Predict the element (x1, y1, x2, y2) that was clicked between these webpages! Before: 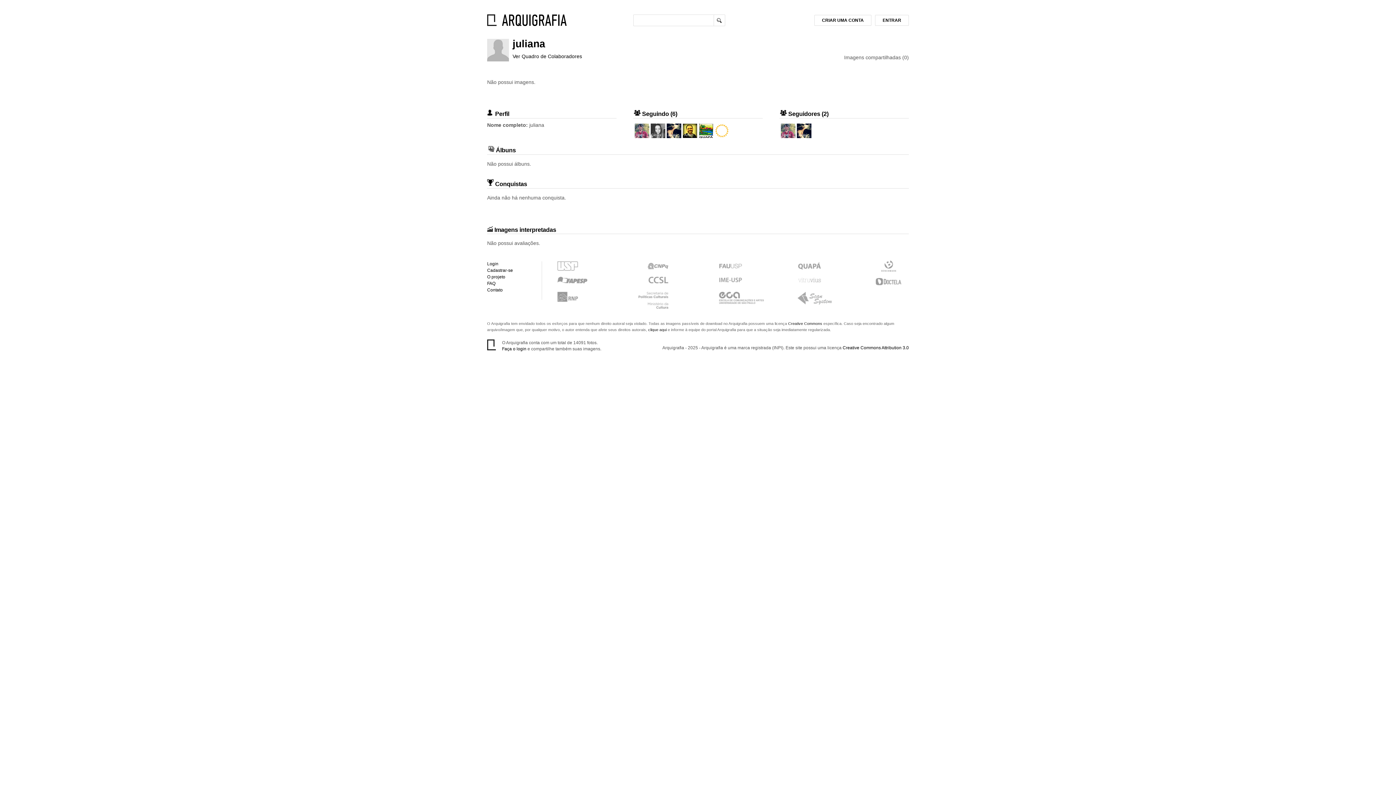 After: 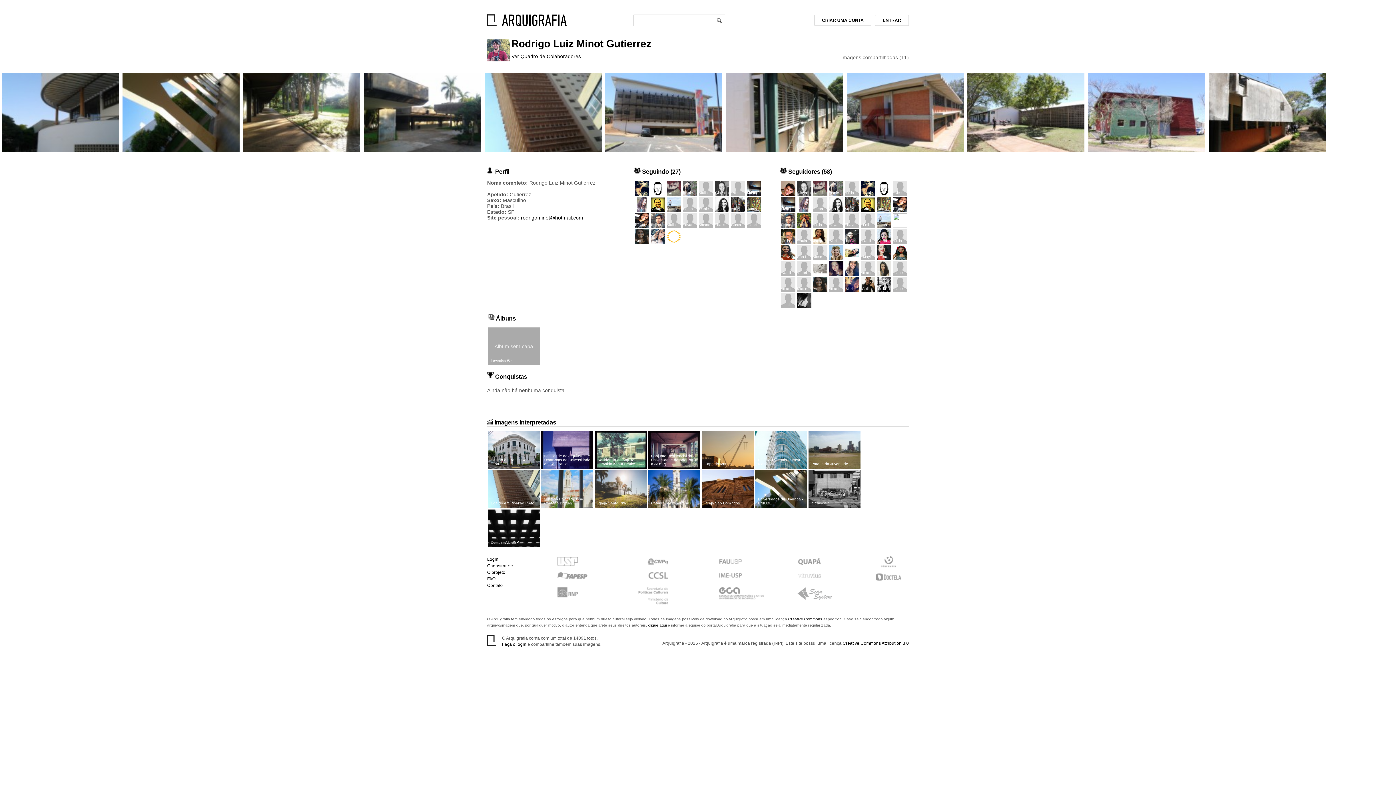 Action: bbox: (781, 123, 795, 138)